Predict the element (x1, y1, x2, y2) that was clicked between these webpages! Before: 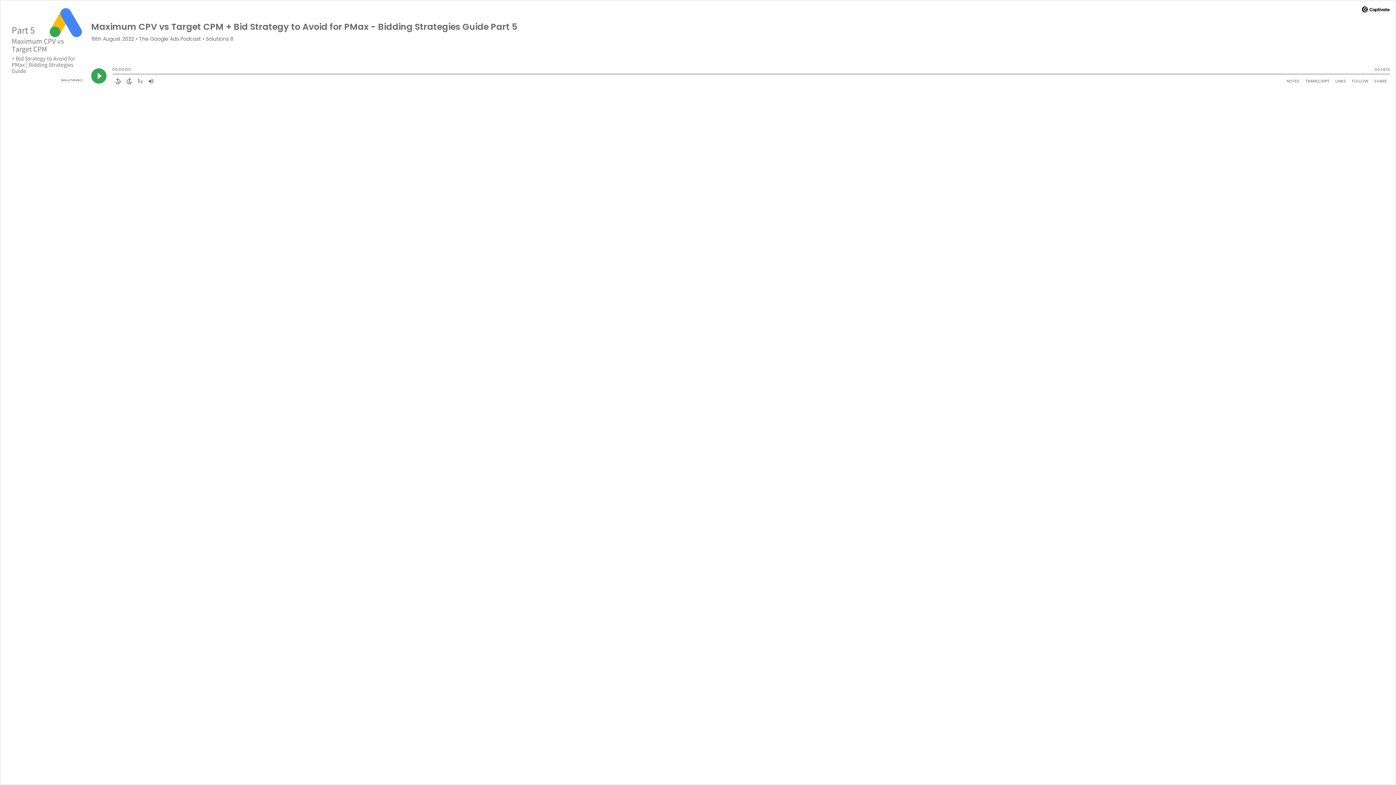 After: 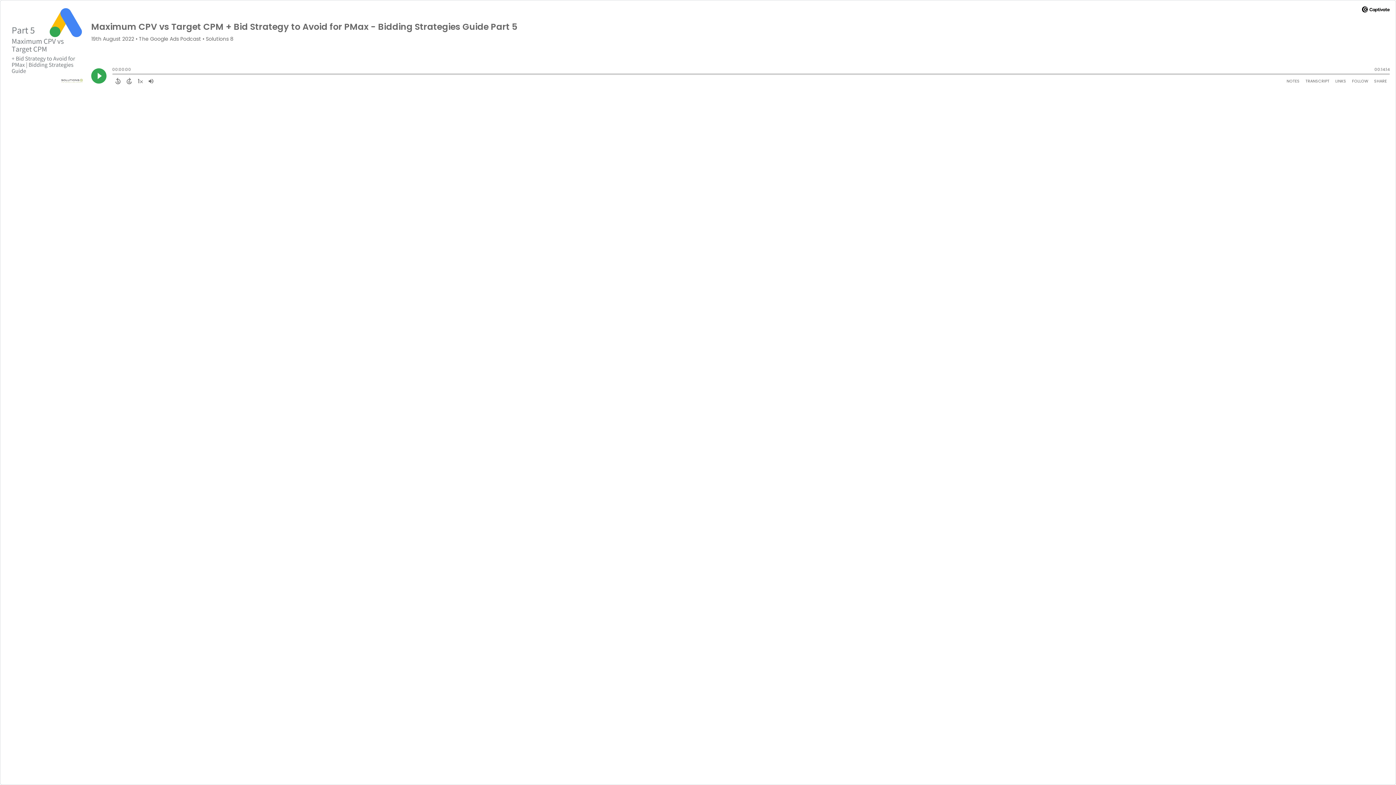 Action: bbox: (1362, 6, 1390, 14)